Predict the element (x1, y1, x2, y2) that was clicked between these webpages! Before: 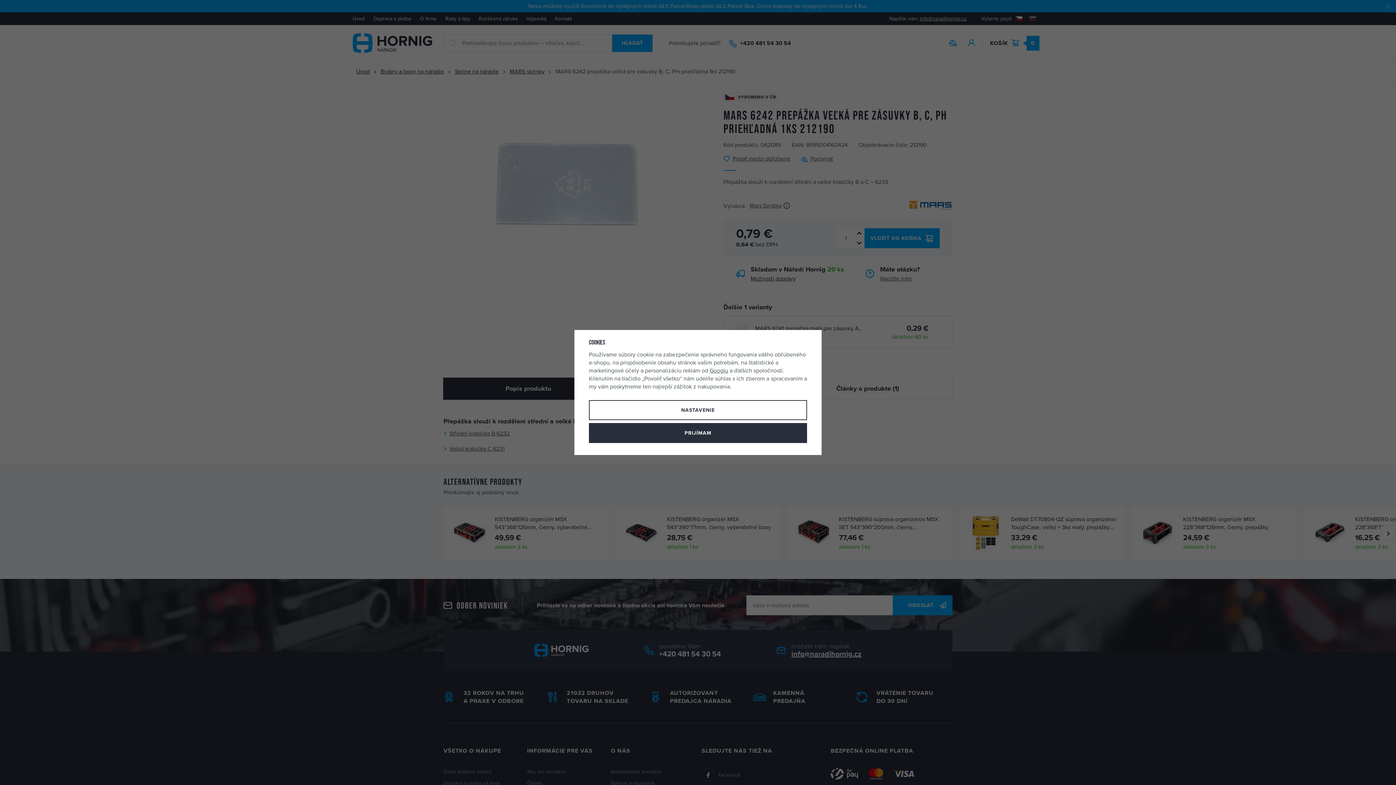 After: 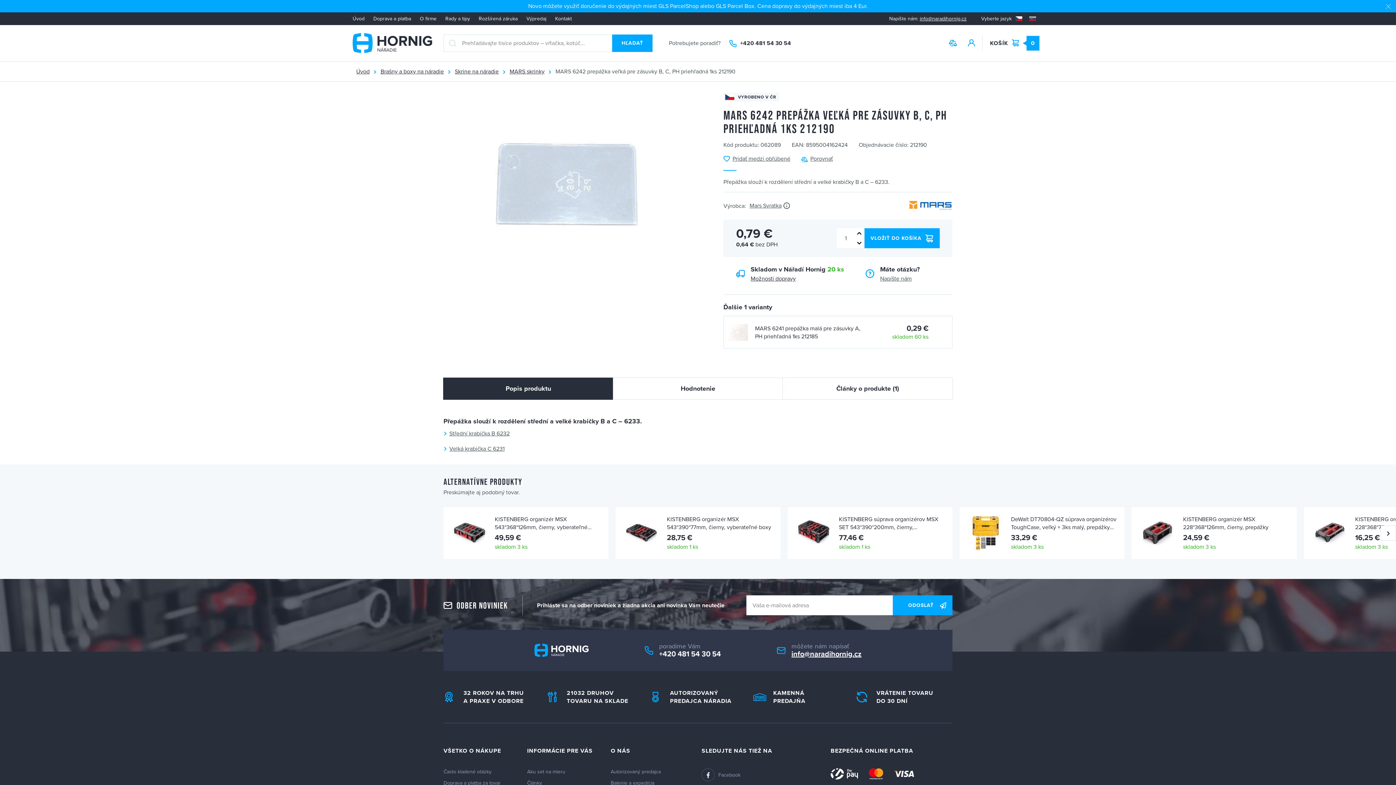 Action: label: PRIJÍMAM bbox: (589, 423, 807, 443)